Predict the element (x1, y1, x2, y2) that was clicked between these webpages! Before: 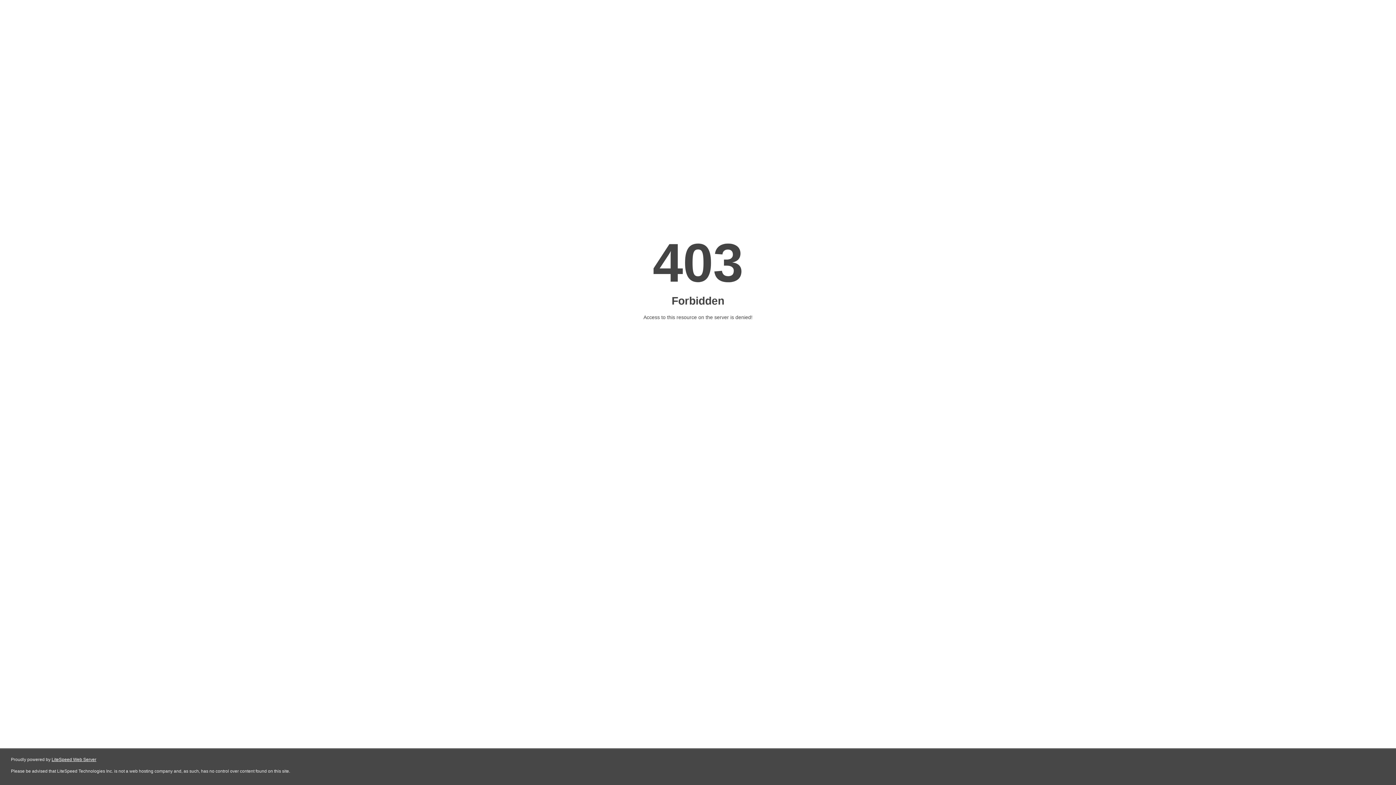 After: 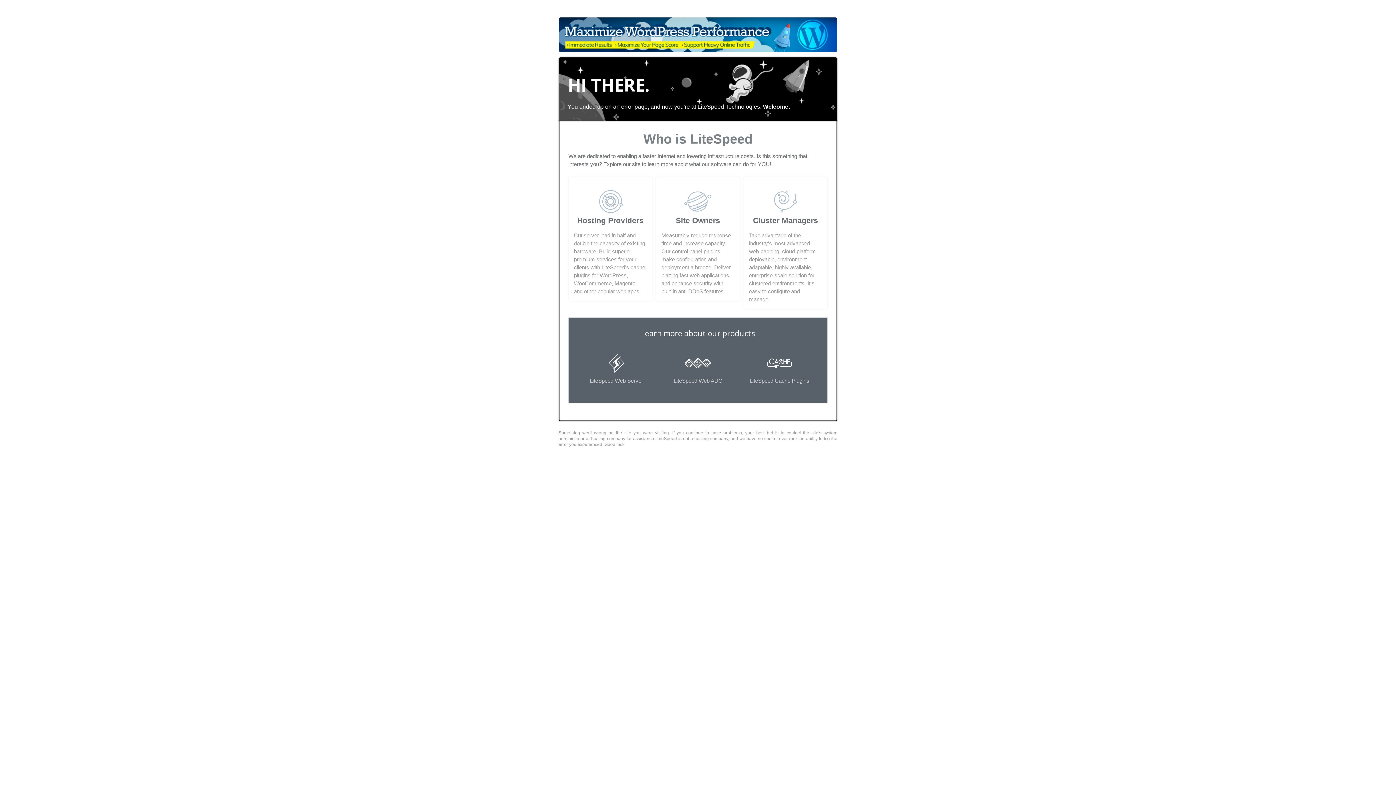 Action: label: LiteSpeed Web Server bbox: (51, 757, 96, 762)